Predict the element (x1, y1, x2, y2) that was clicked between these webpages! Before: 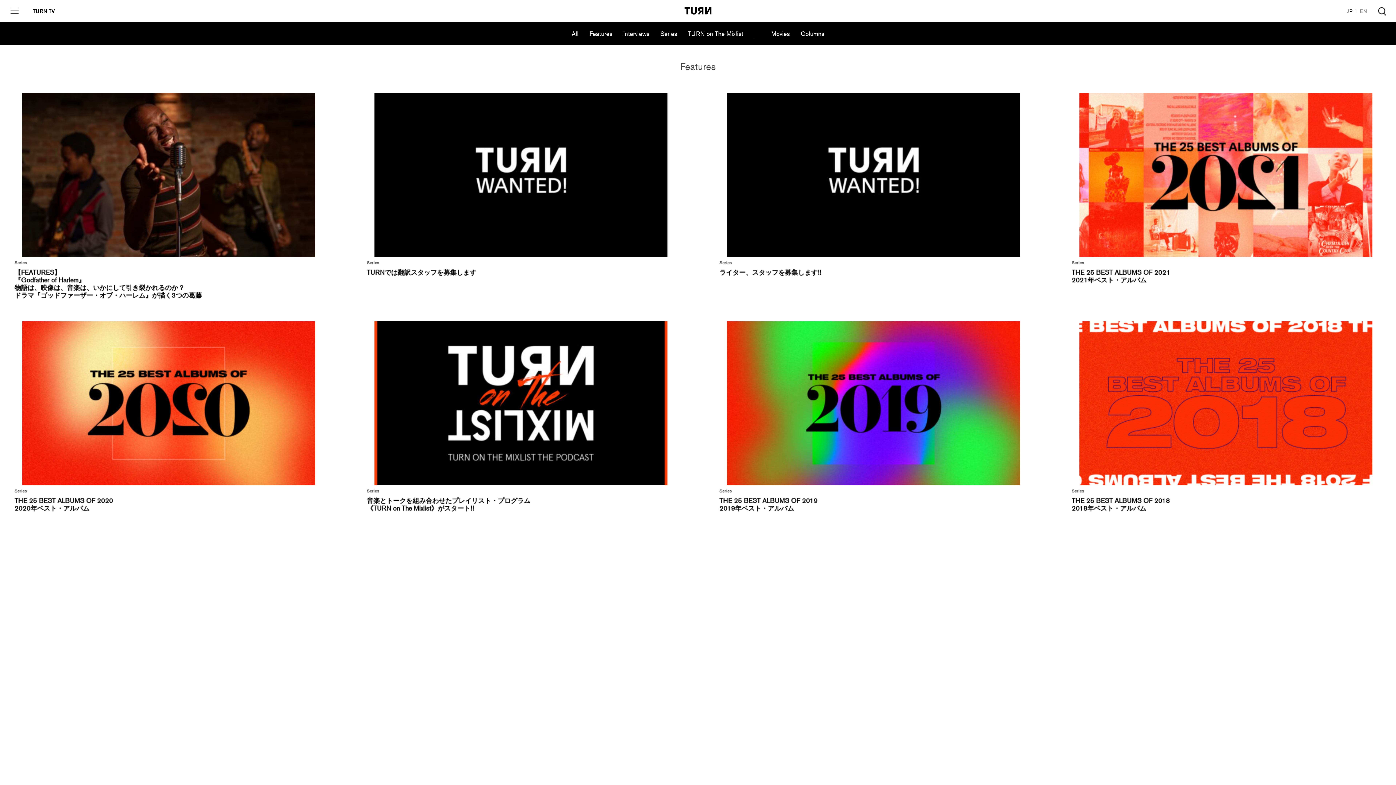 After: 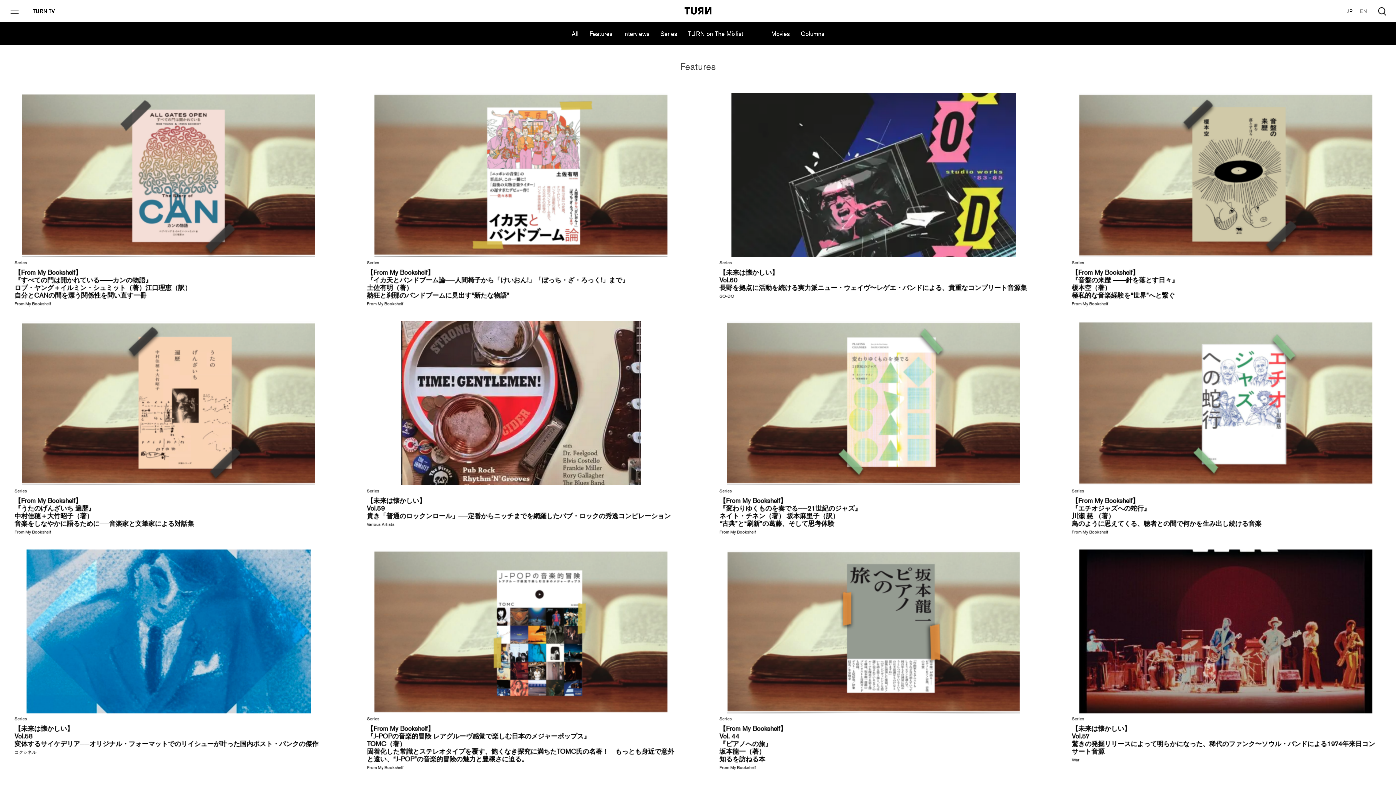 Action: bbox: (660, 30, 677, 38) label: Series